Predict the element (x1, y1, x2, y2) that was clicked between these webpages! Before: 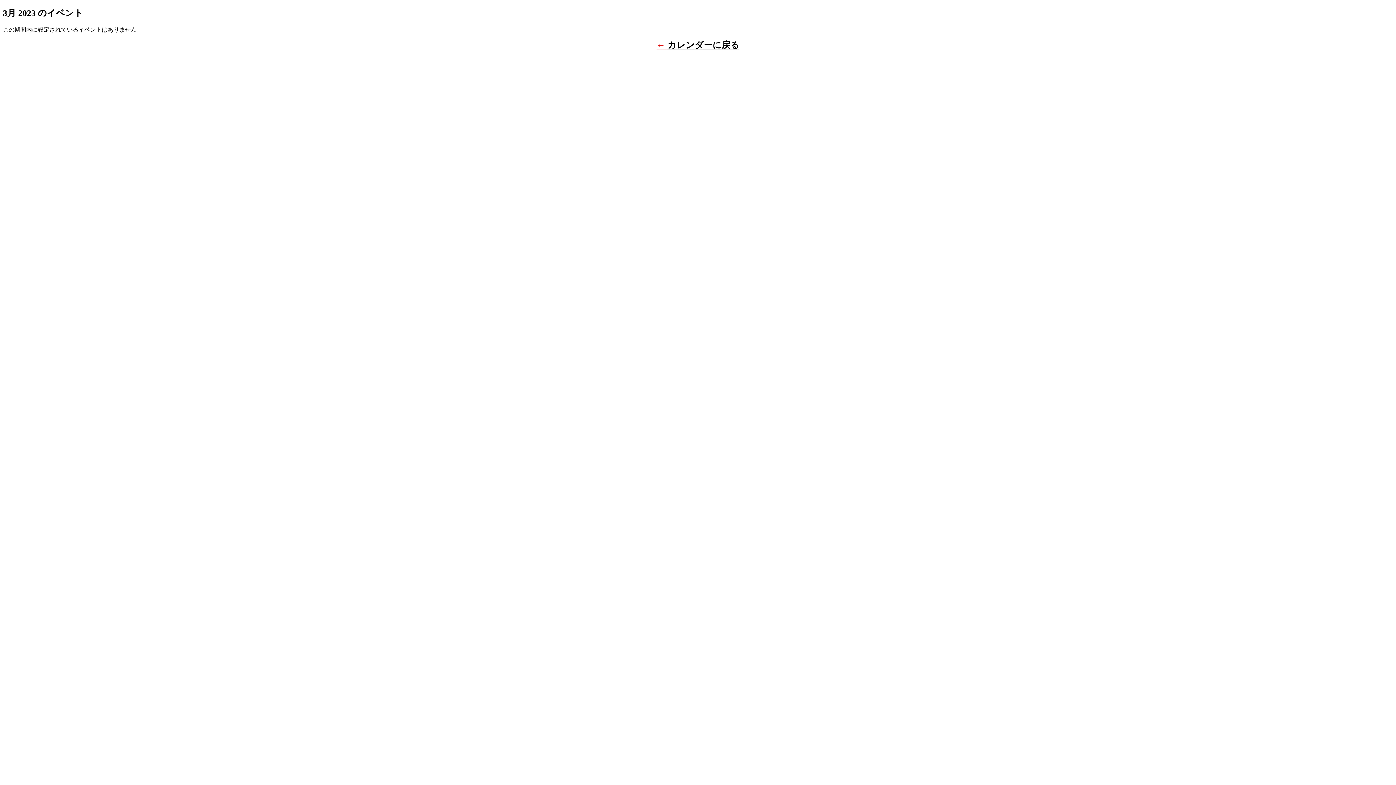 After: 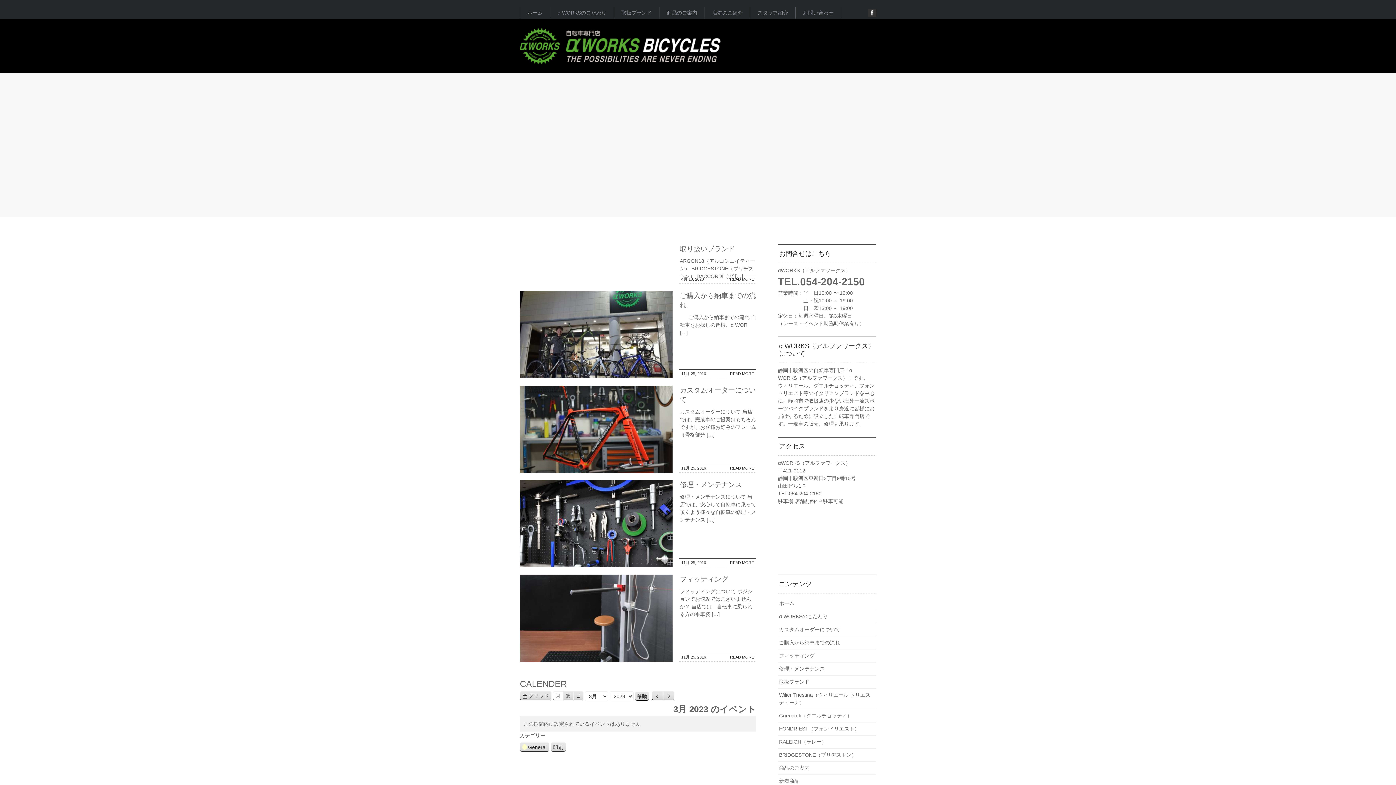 Action: bbox: (667, 40, 739, 49) label: カレンダーに戻る